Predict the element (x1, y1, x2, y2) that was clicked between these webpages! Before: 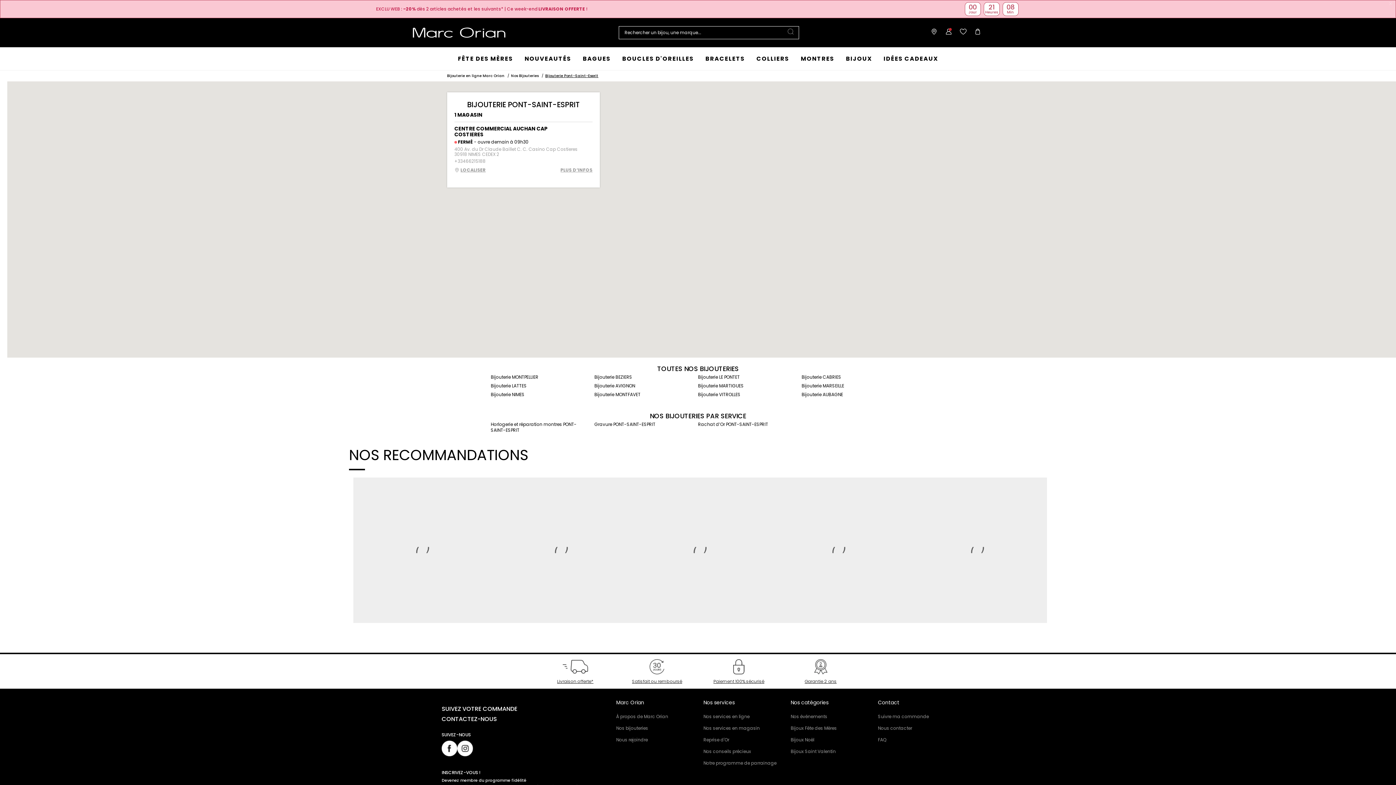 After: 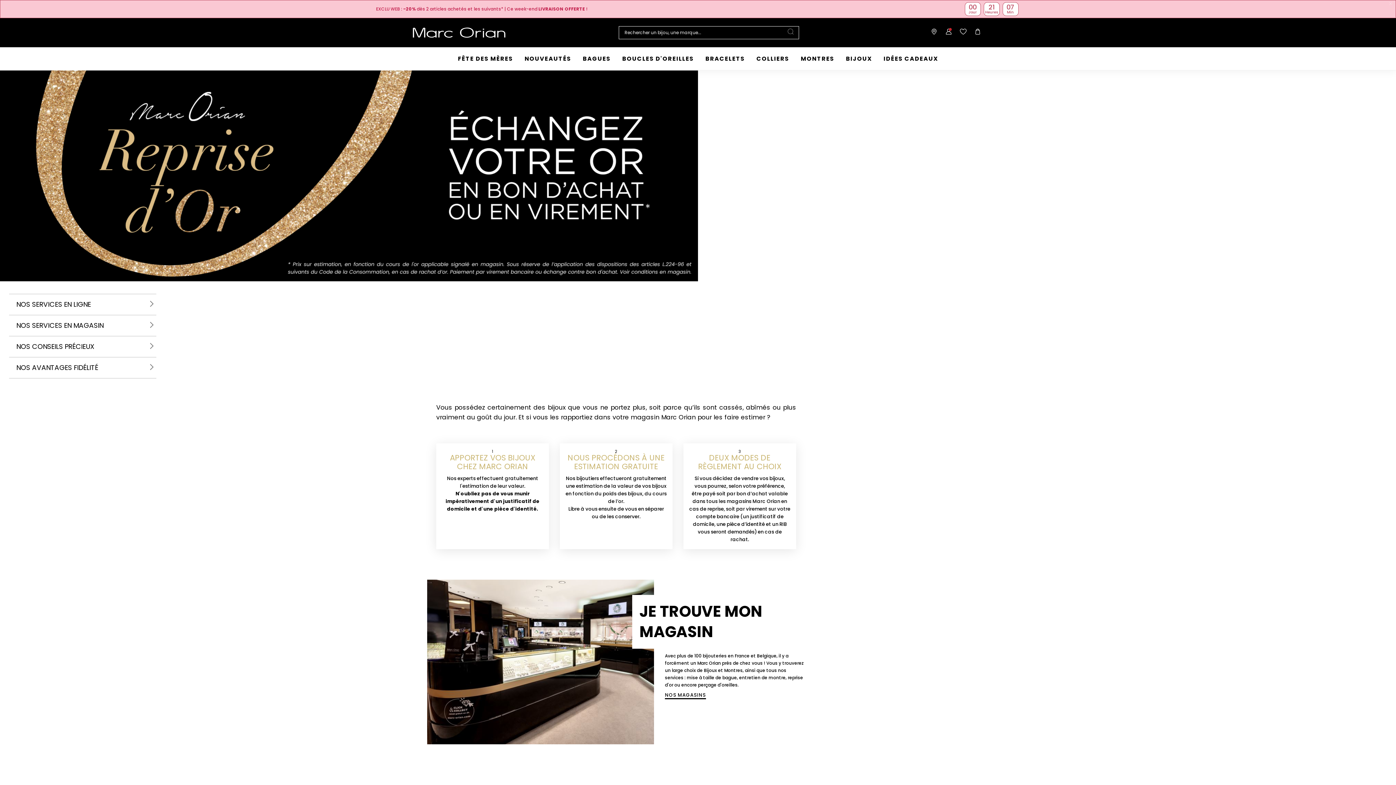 Action: bbox: (703, 734, 779, 746) label: Reprise d'Or